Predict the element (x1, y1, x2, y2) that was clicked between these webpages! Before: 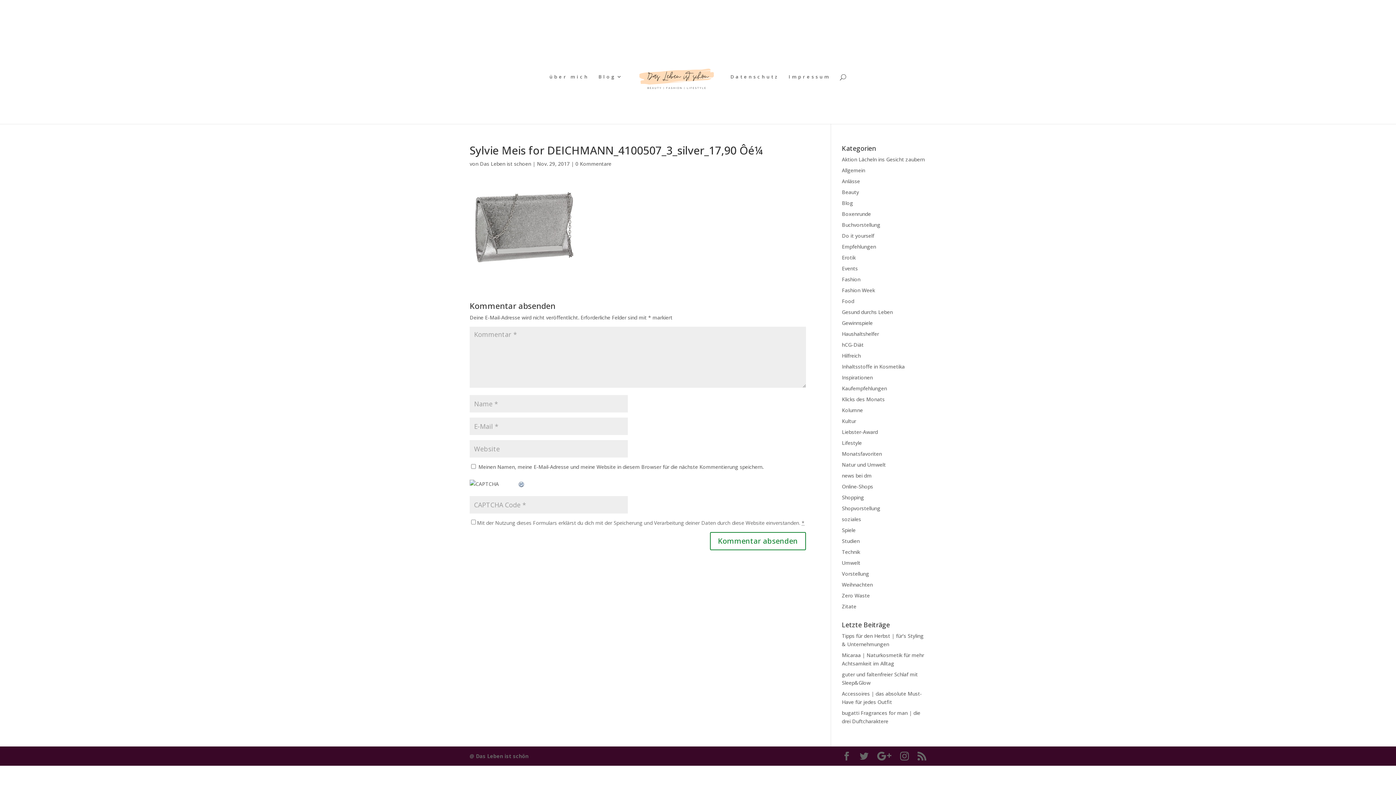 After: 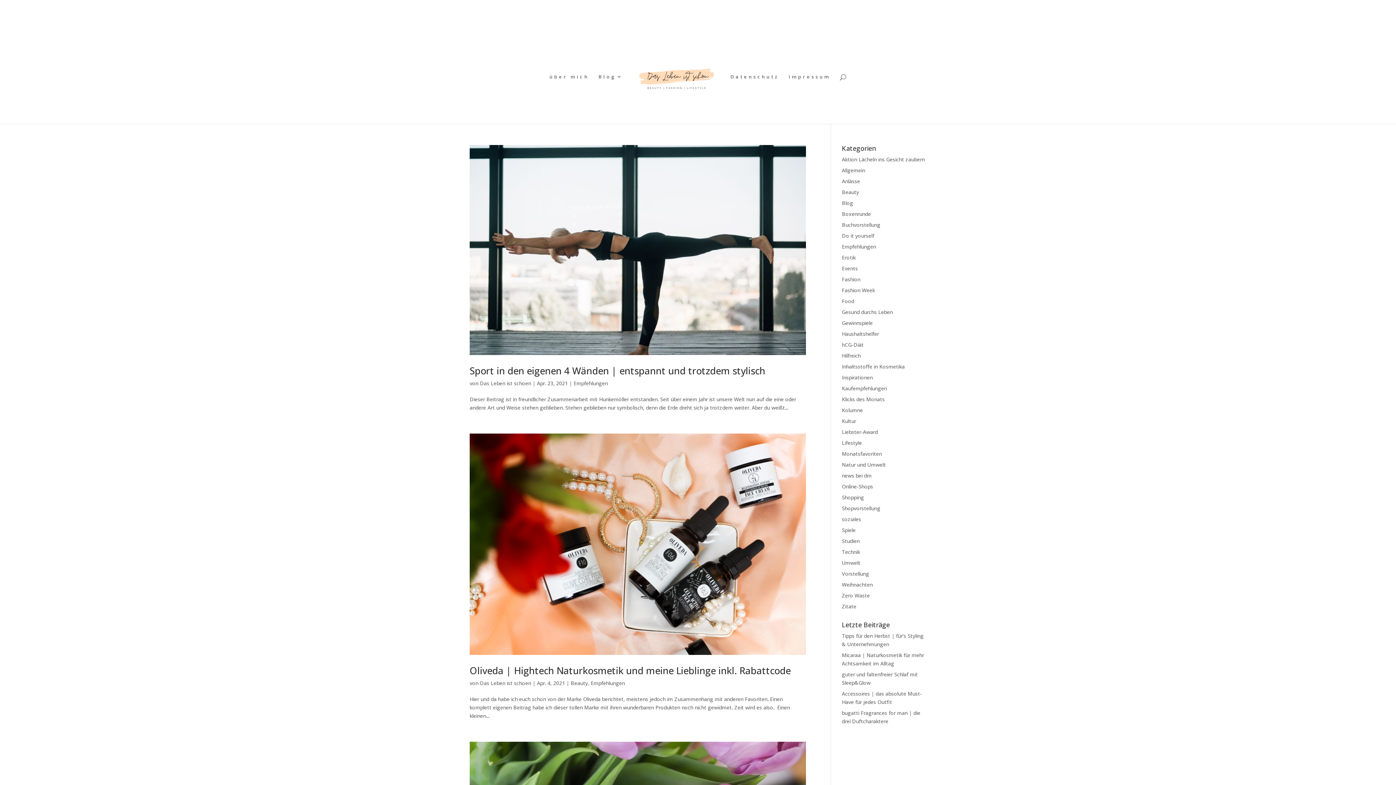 Action: bbox: (842, 243, 876, 250) label: Empfehlungen